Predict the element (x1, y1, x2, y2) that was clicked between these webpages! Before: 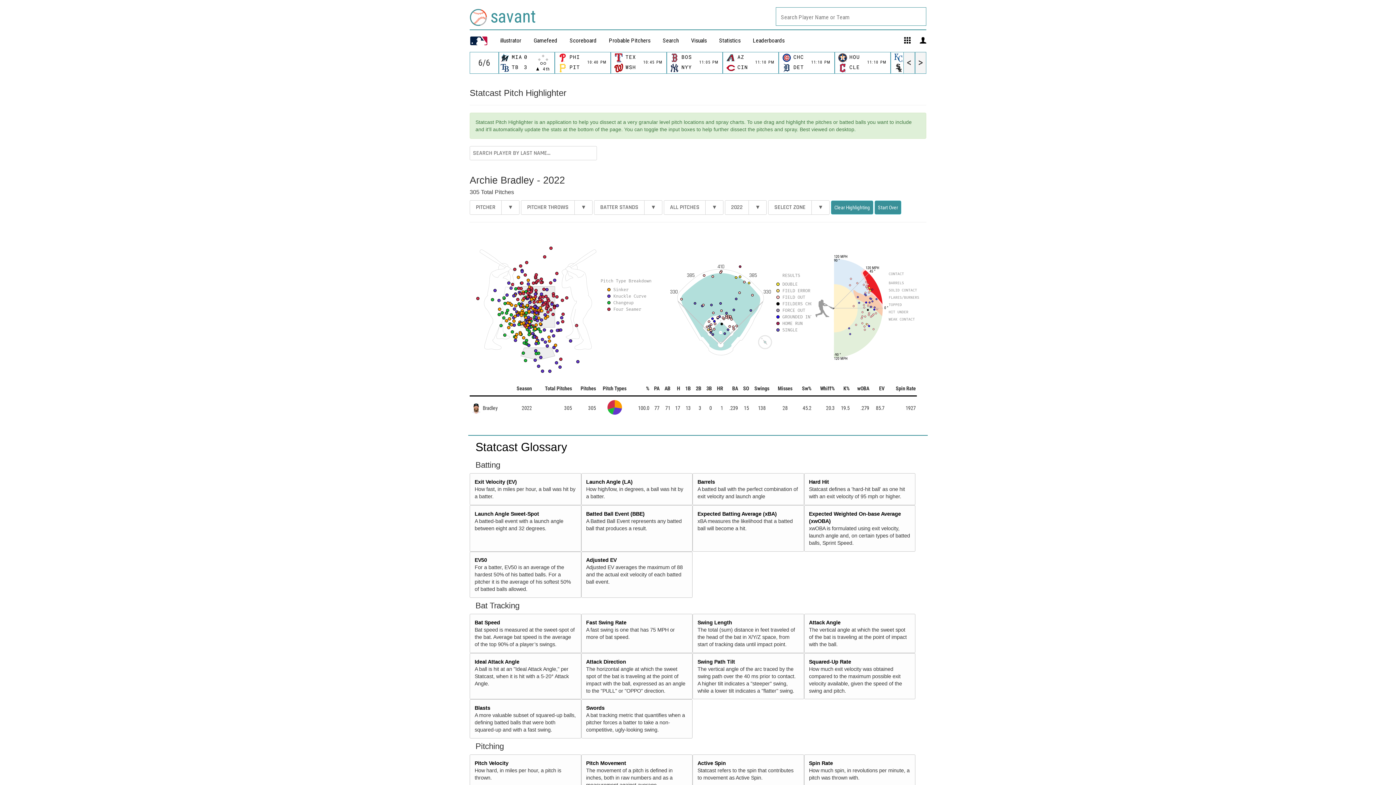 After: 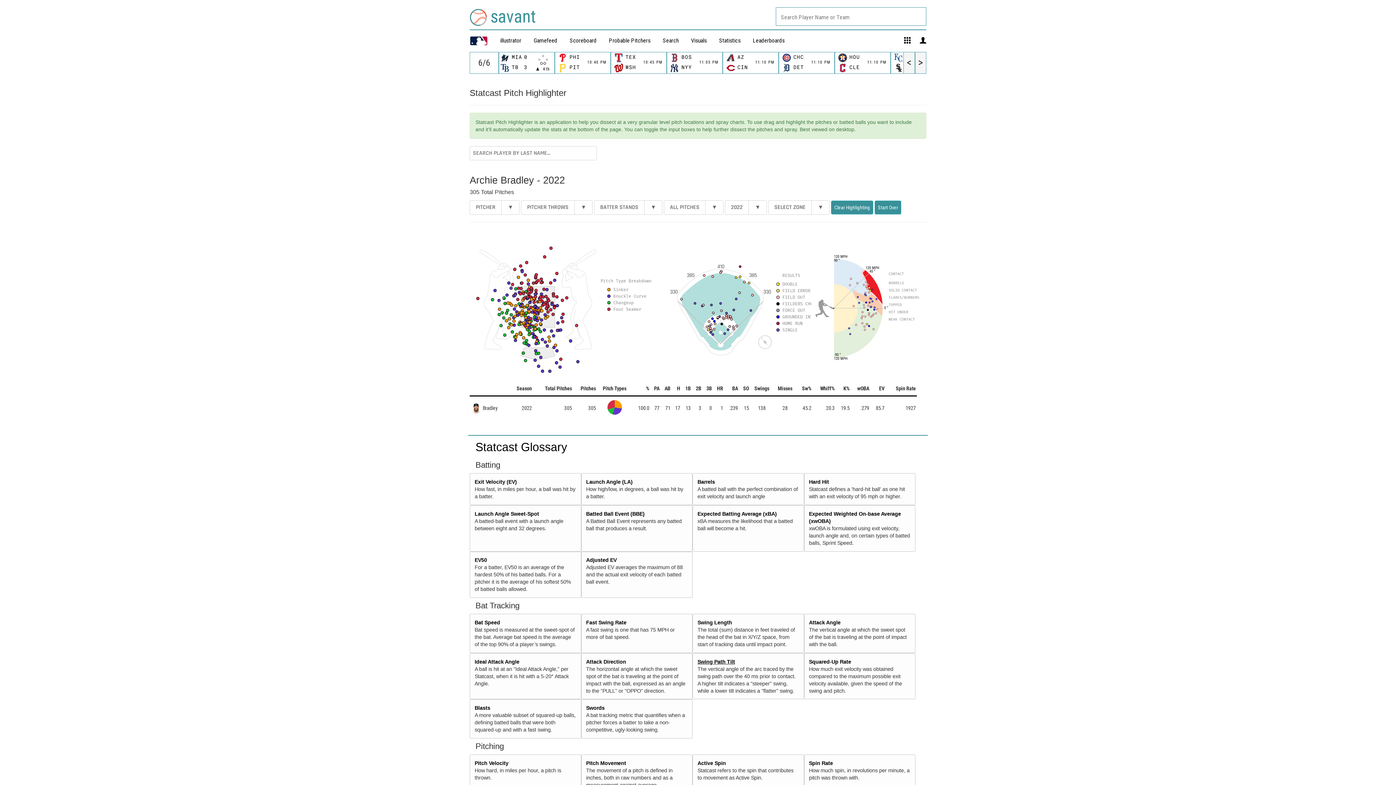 Action: bbox: (697, 659, 735, 664) label: Swing Path Tilt